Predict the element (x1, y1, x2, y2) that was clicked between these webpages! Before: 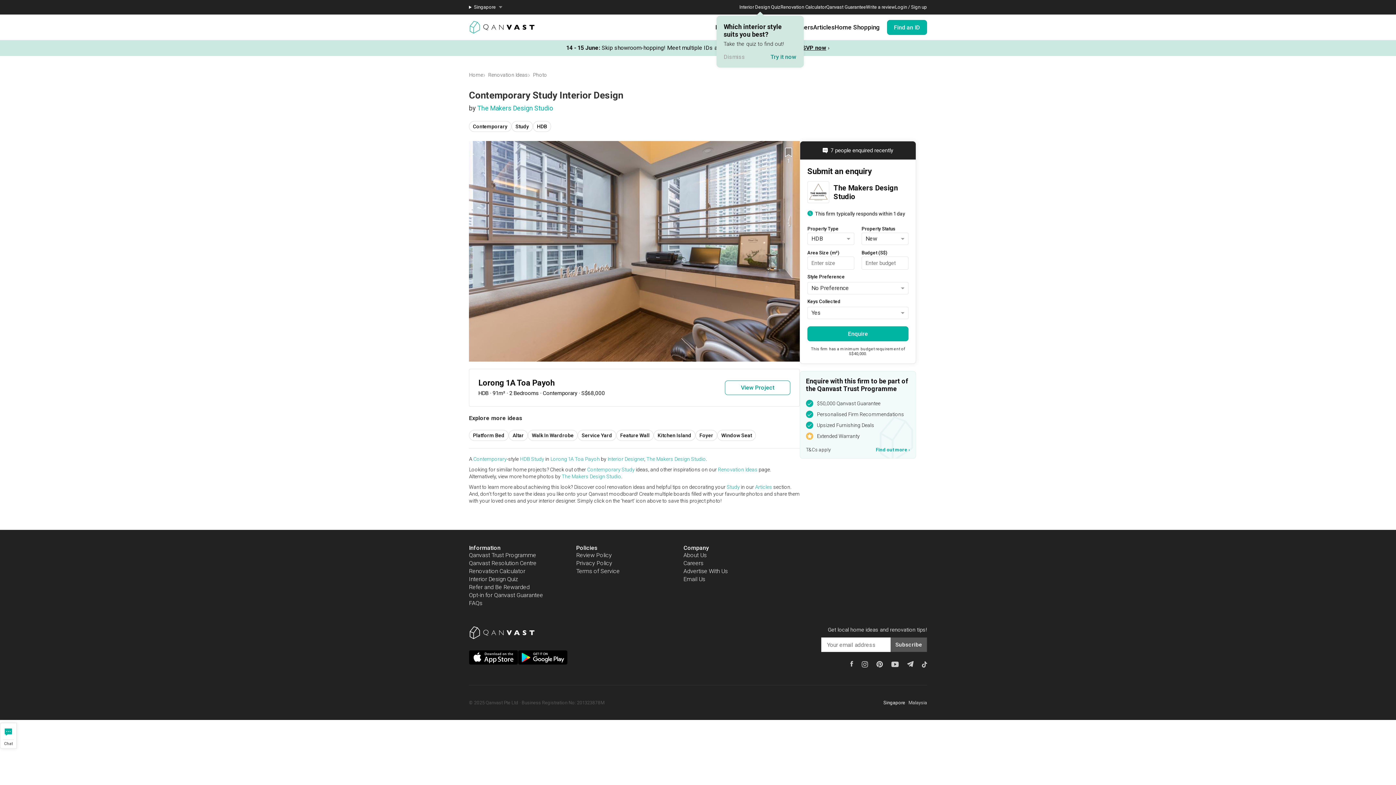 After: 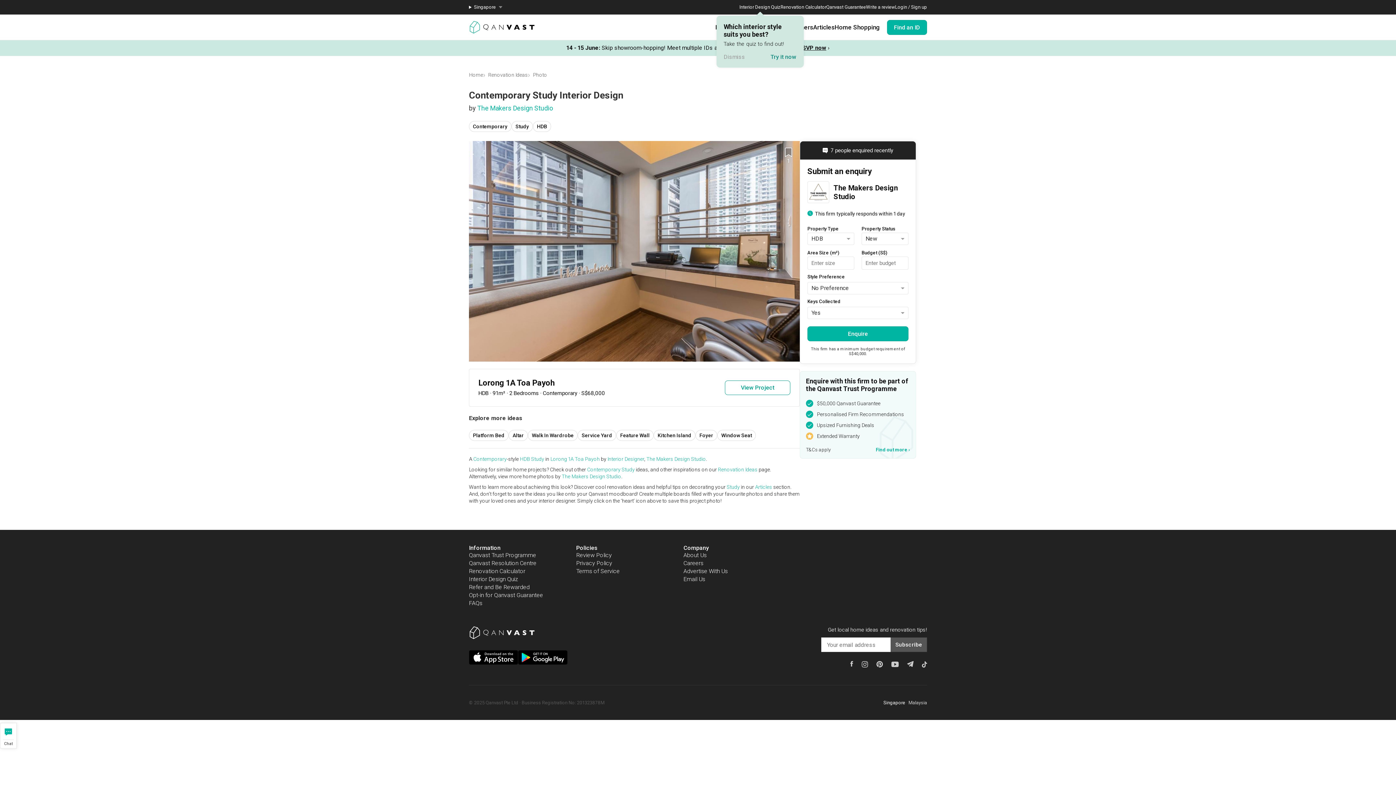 Action: bbox: (469, 584, 529, 590) label: Refer and Be Rewarded